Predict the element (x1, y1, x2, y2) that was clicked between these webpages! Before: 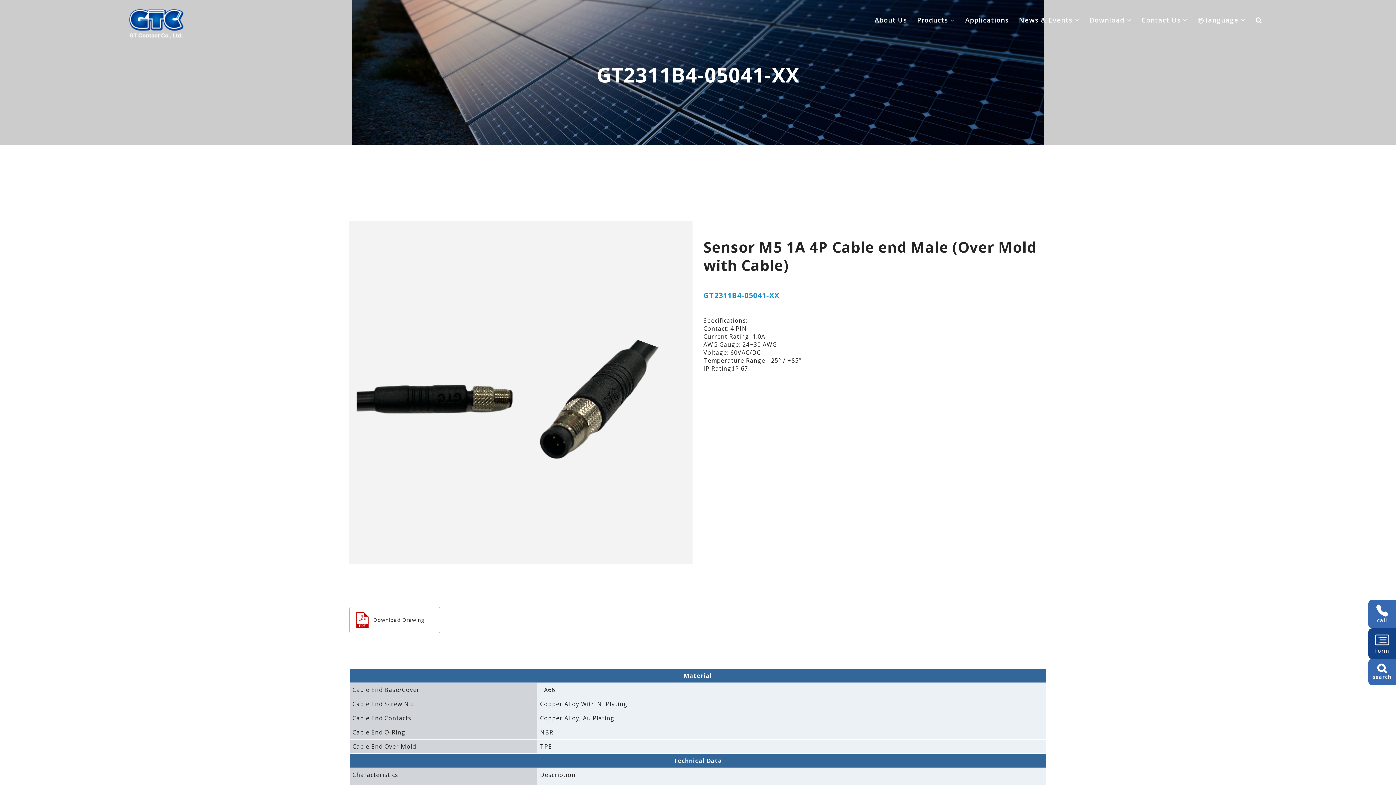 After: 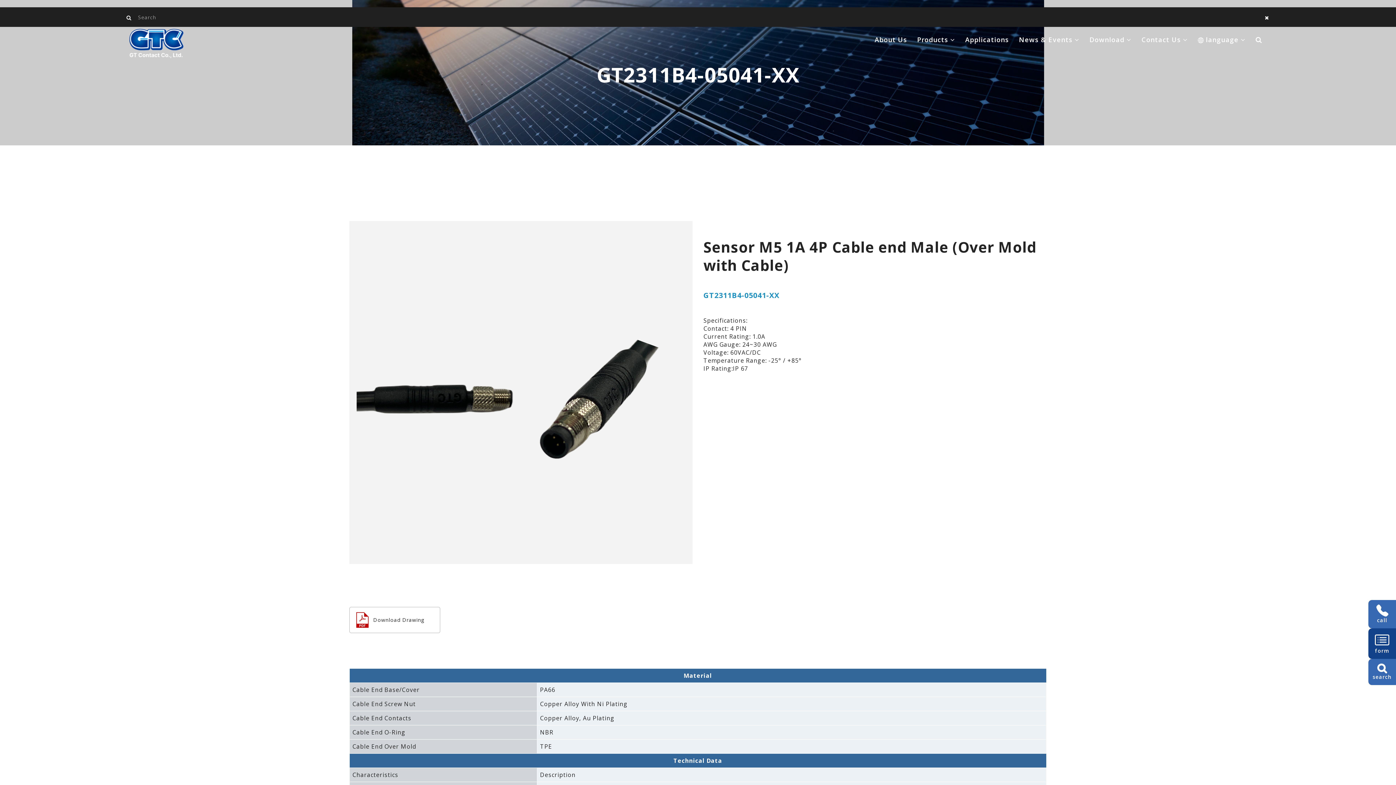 Action: bbox: (1252, 12, 1269, 38)